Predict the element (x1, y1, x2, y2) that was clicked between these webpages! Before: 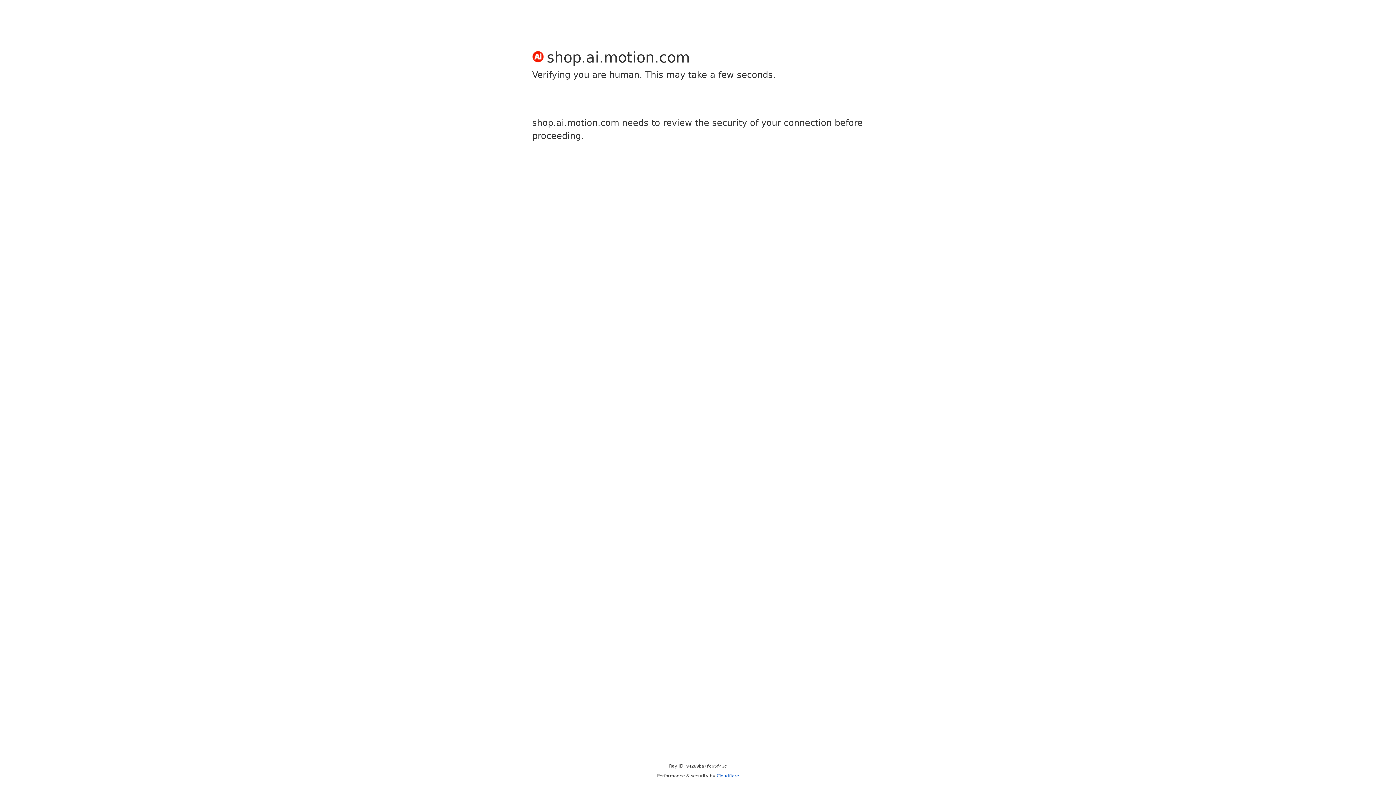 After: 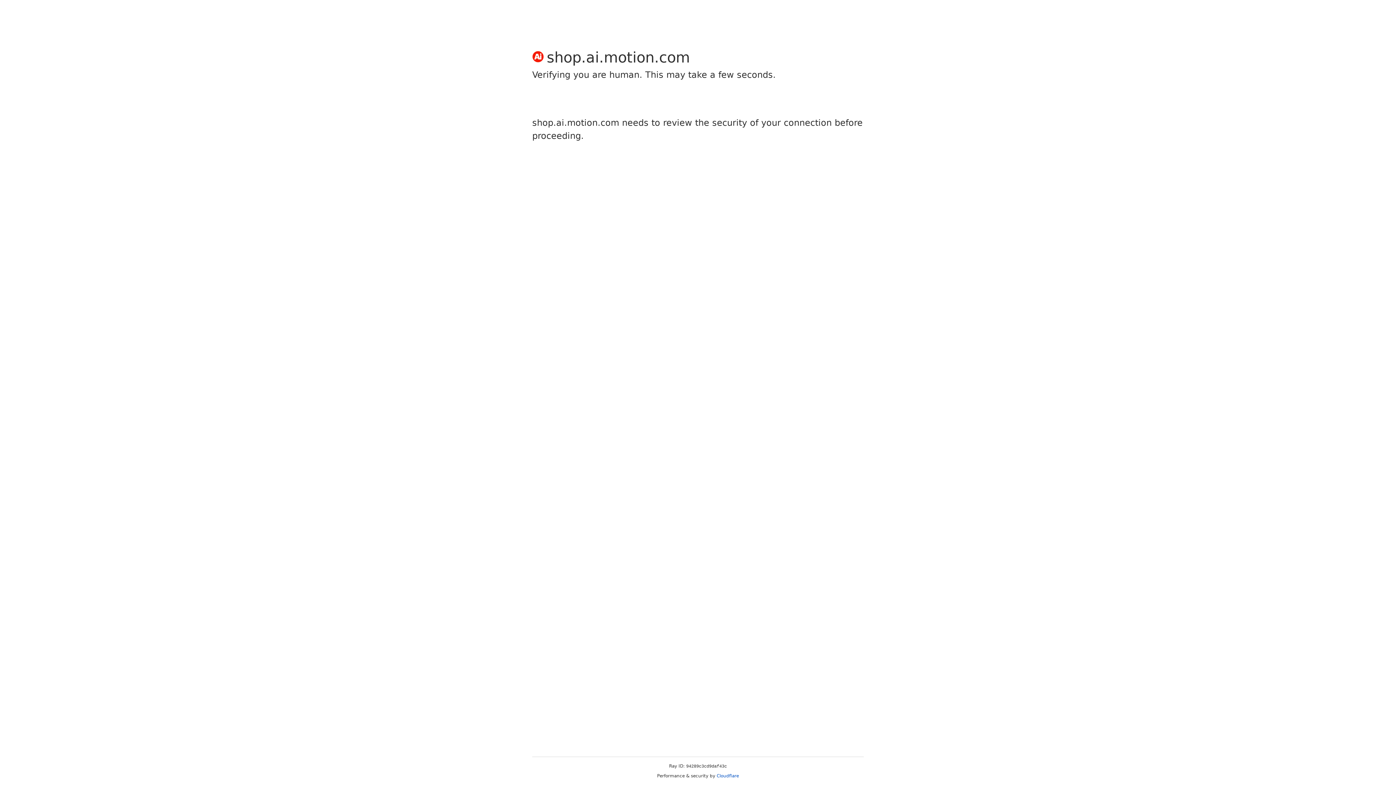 Action: bbox: (716, 773, 739, 778) label: Cloudflare